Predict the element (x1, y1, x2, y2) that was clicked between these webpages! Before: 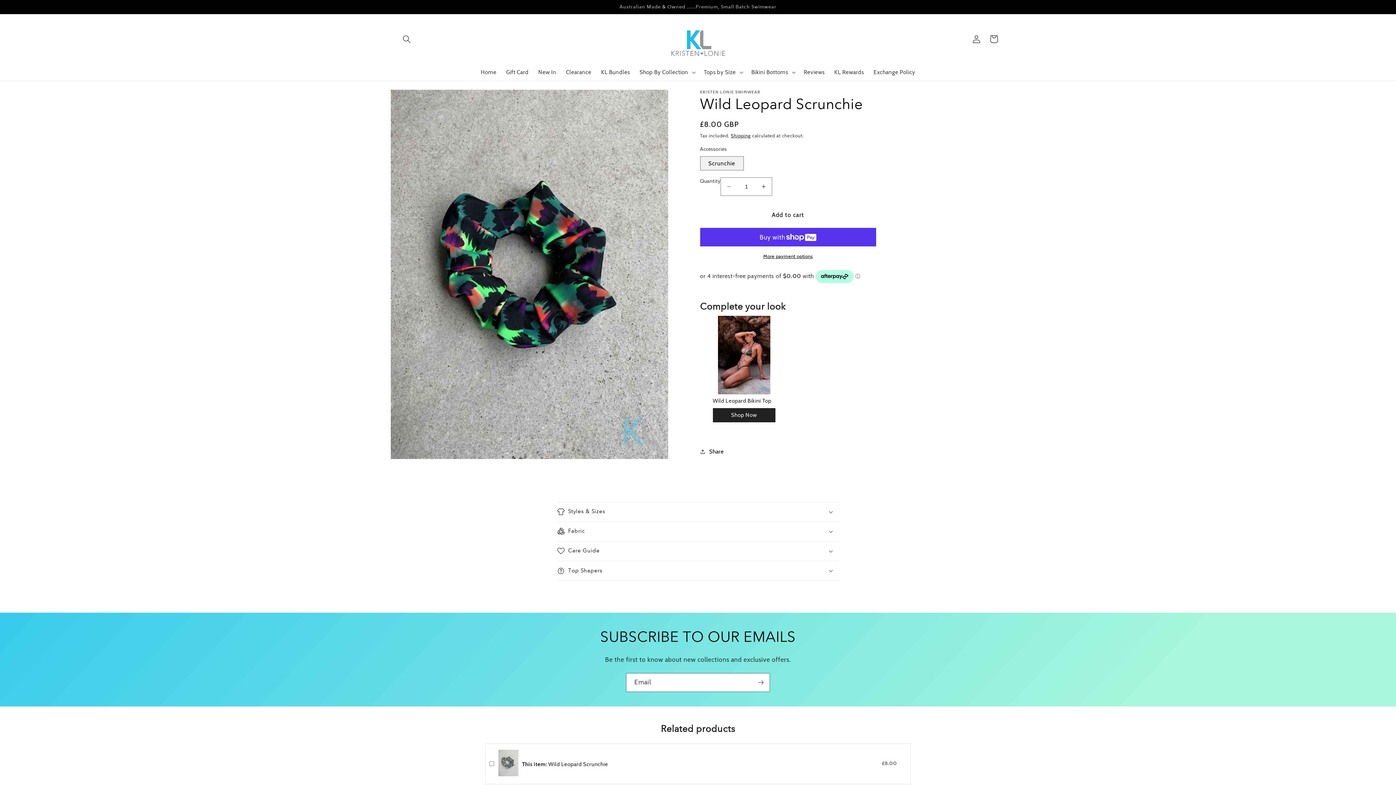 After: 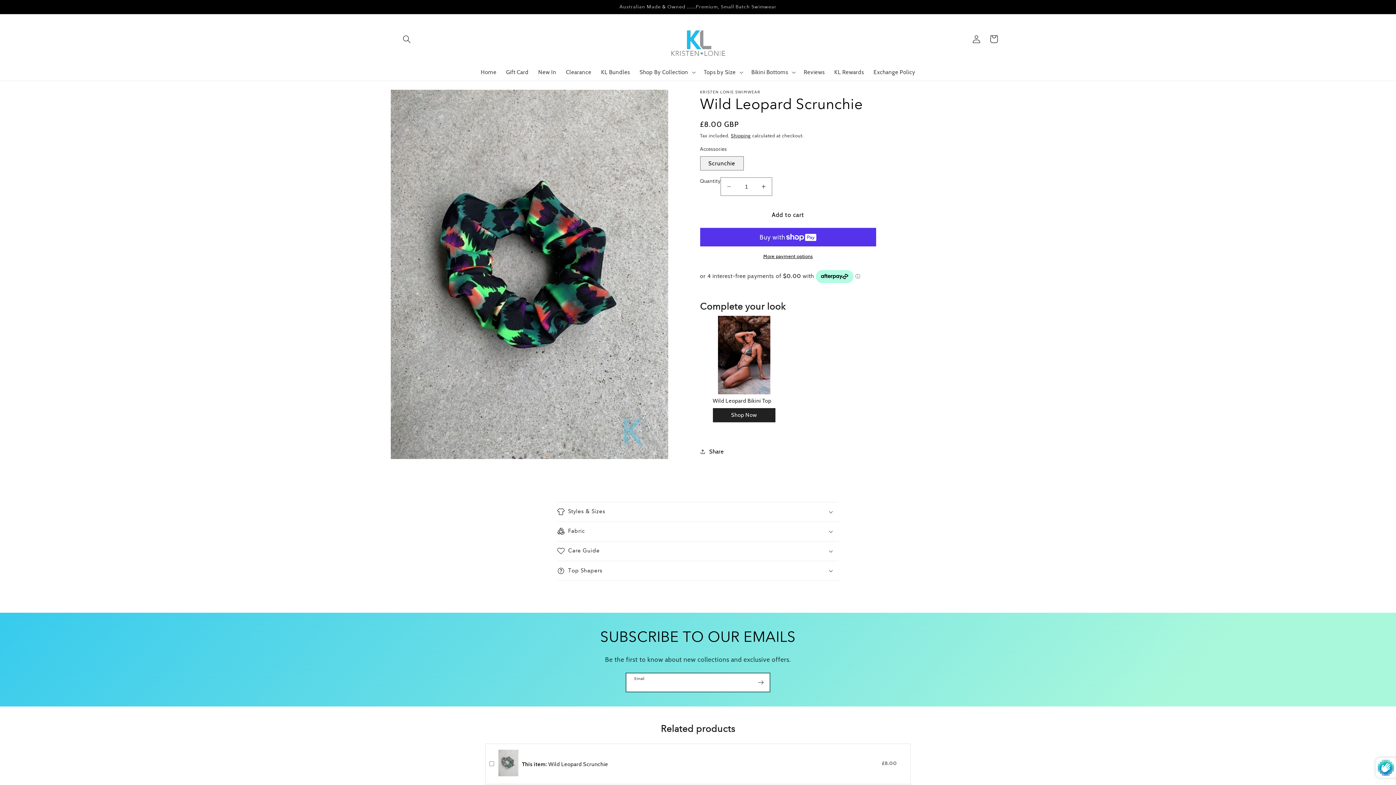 Action: bbox: (752, 673, 769, 692) label: Subscribe